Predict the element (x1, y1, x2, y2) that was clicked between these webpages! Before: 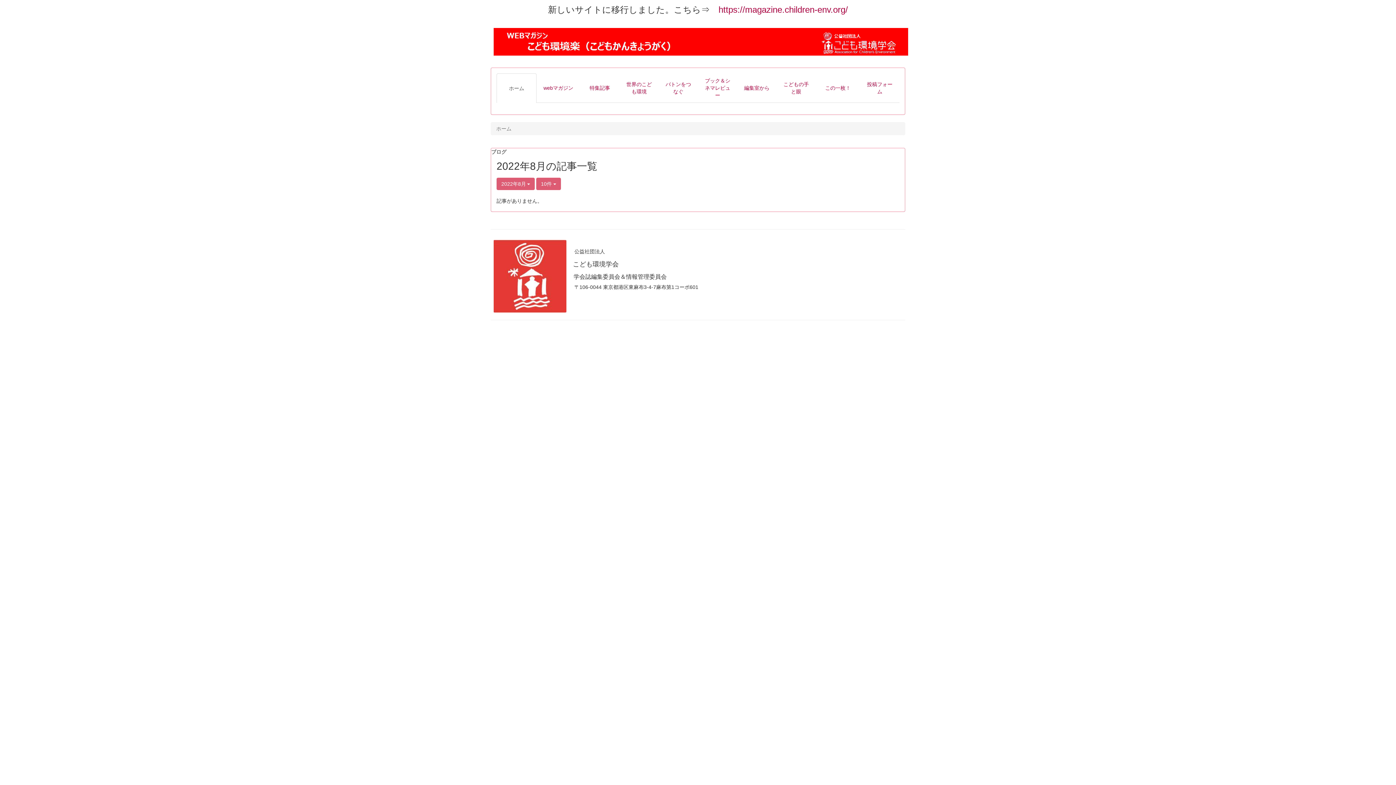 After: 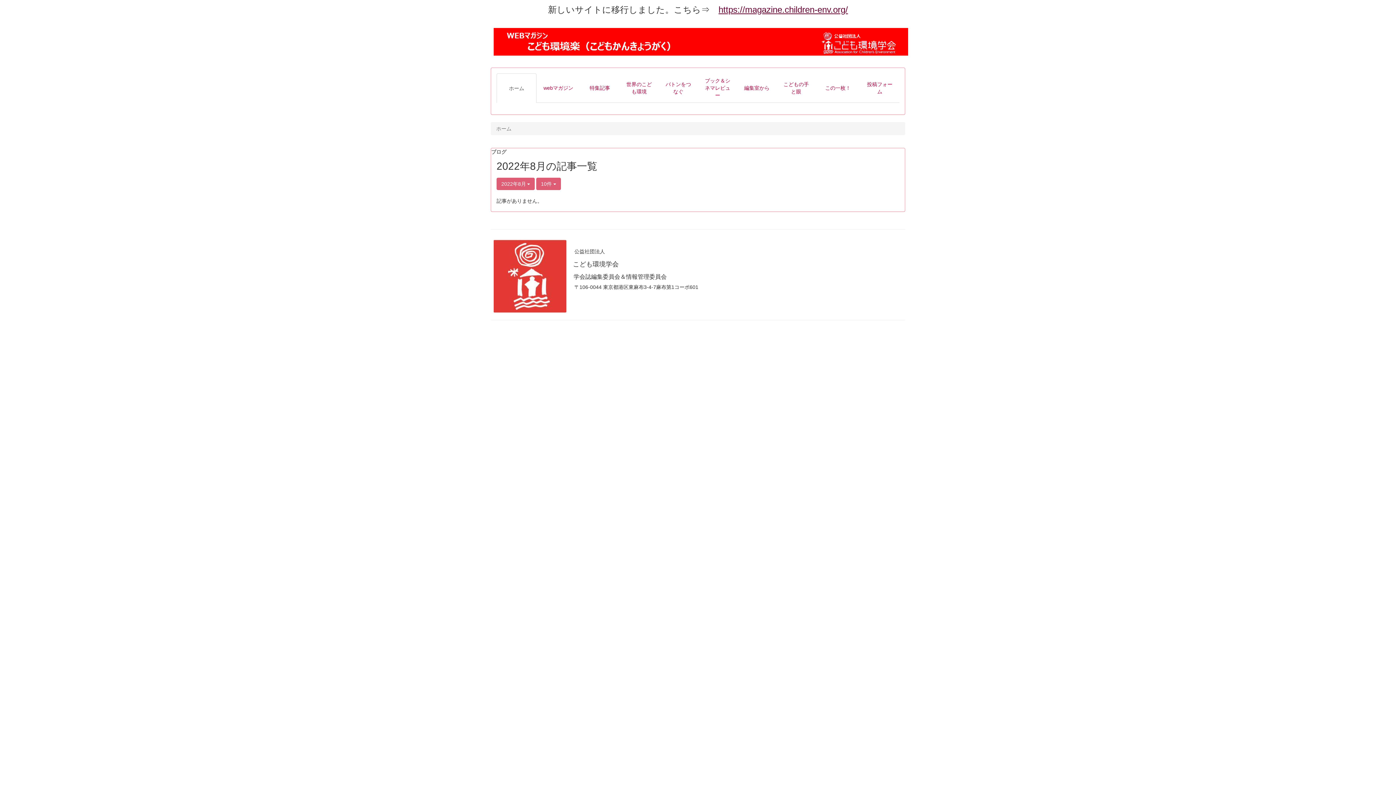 Action: label: https://magazine.children-env.org/ bbox: (718, 4, 848, 14)